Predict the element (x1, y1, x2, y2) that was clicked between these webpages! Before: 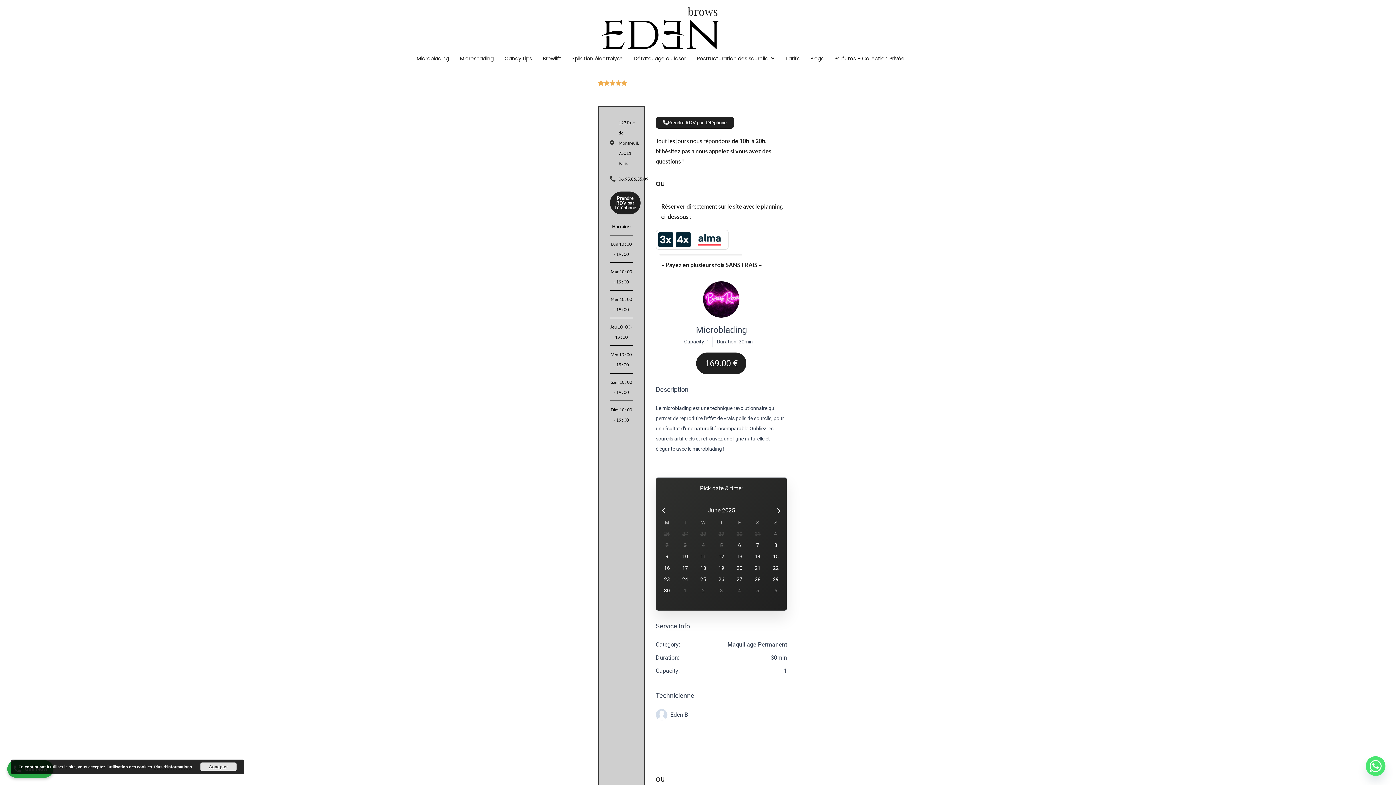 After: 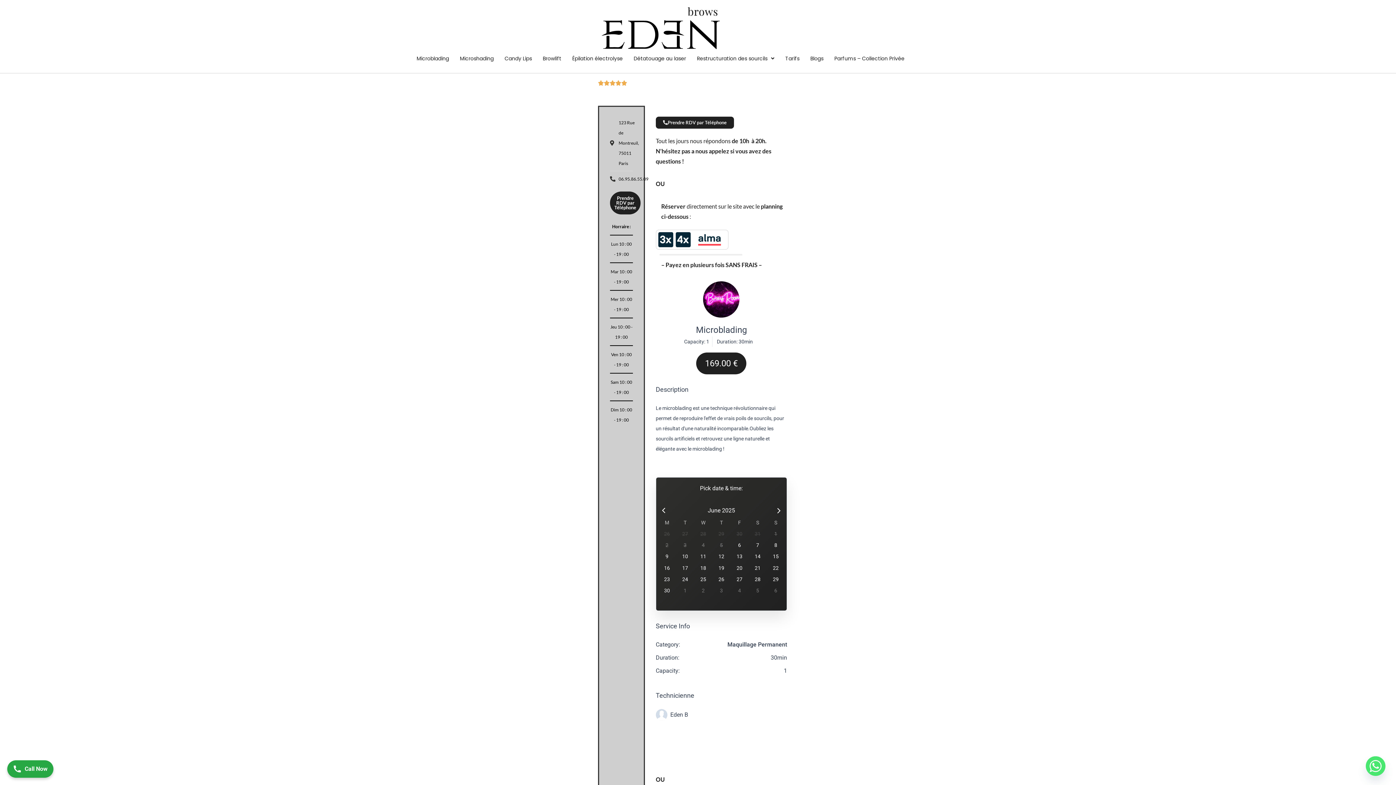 Action: bbox: (200, 762, 236, 771) label: Accepter